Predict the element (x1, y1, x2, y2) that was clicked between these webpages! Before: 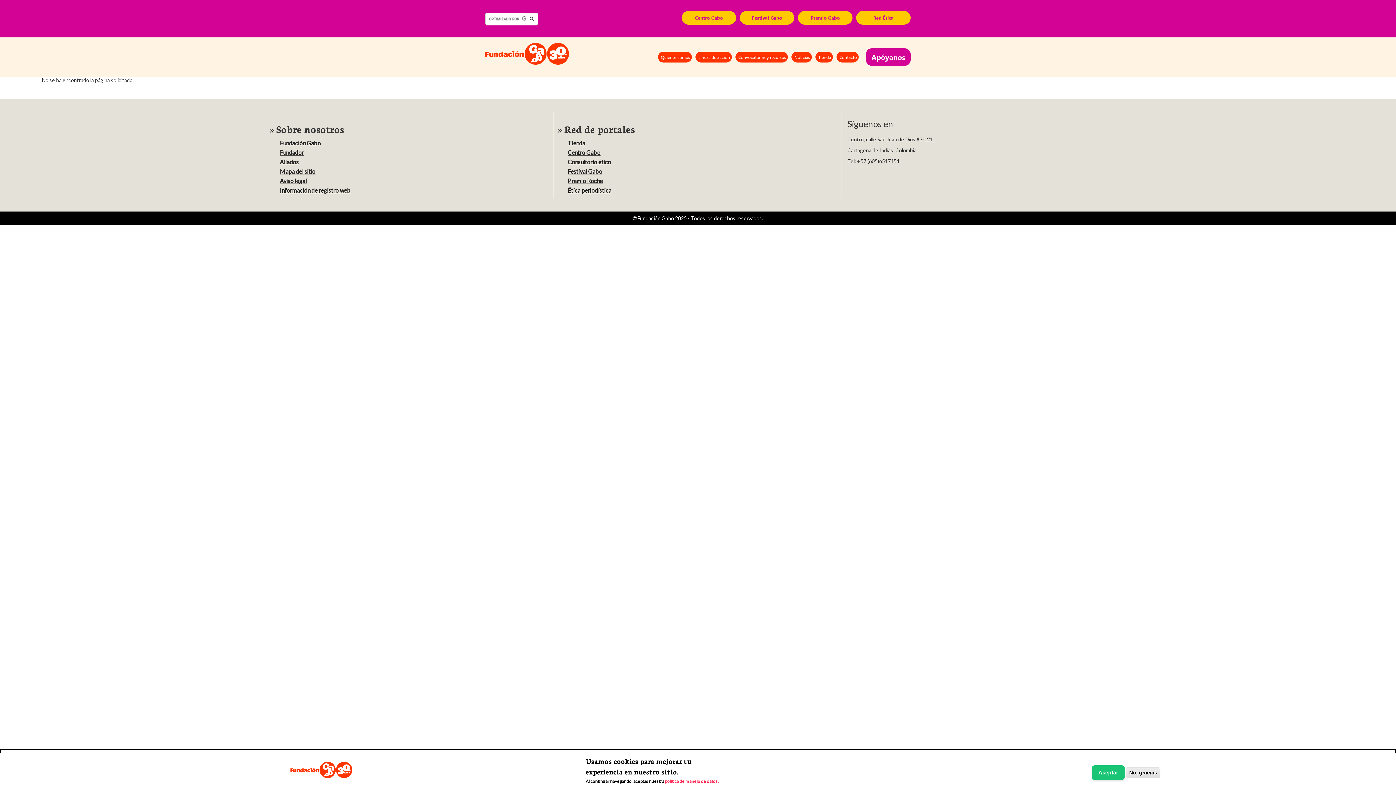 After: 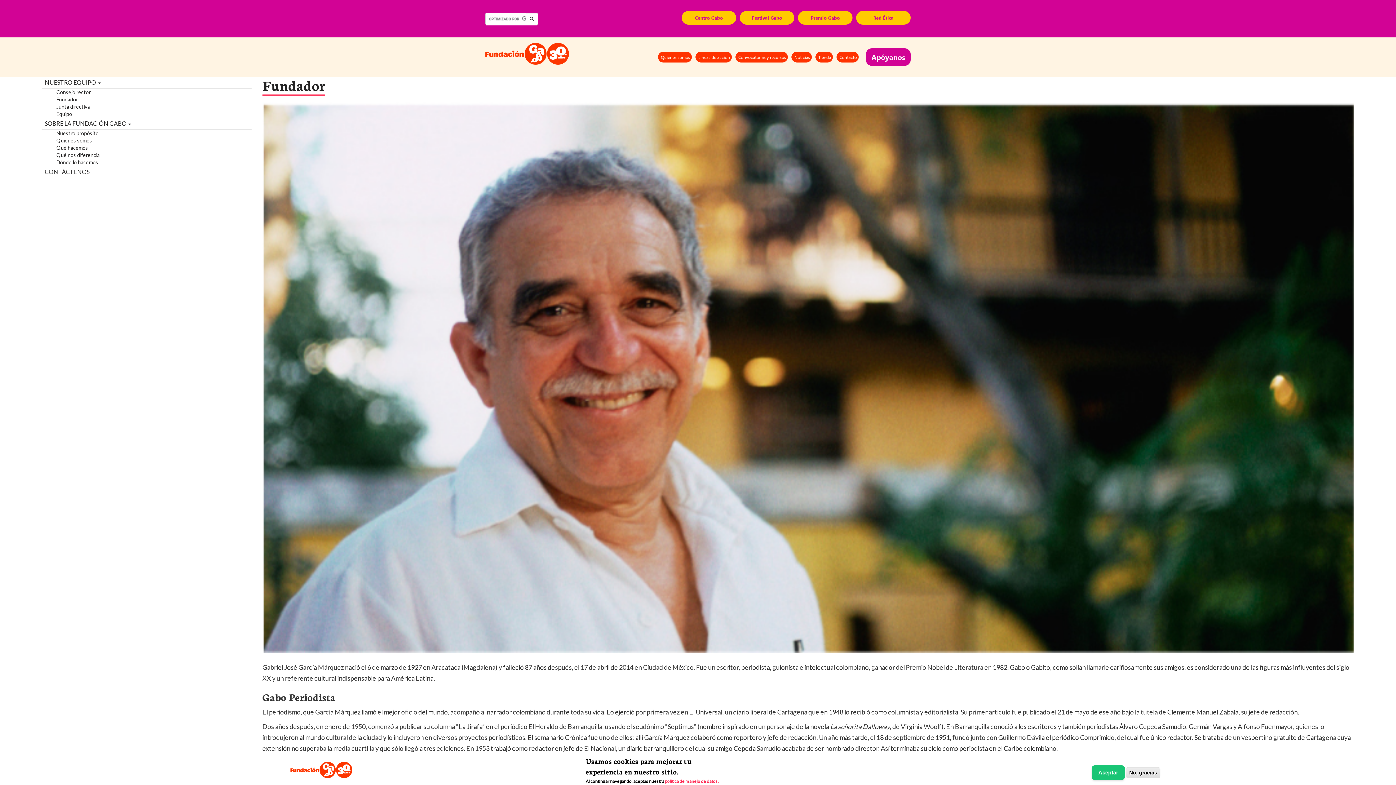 Action: label: Fundador bbox: (277, 148, 542, 157)